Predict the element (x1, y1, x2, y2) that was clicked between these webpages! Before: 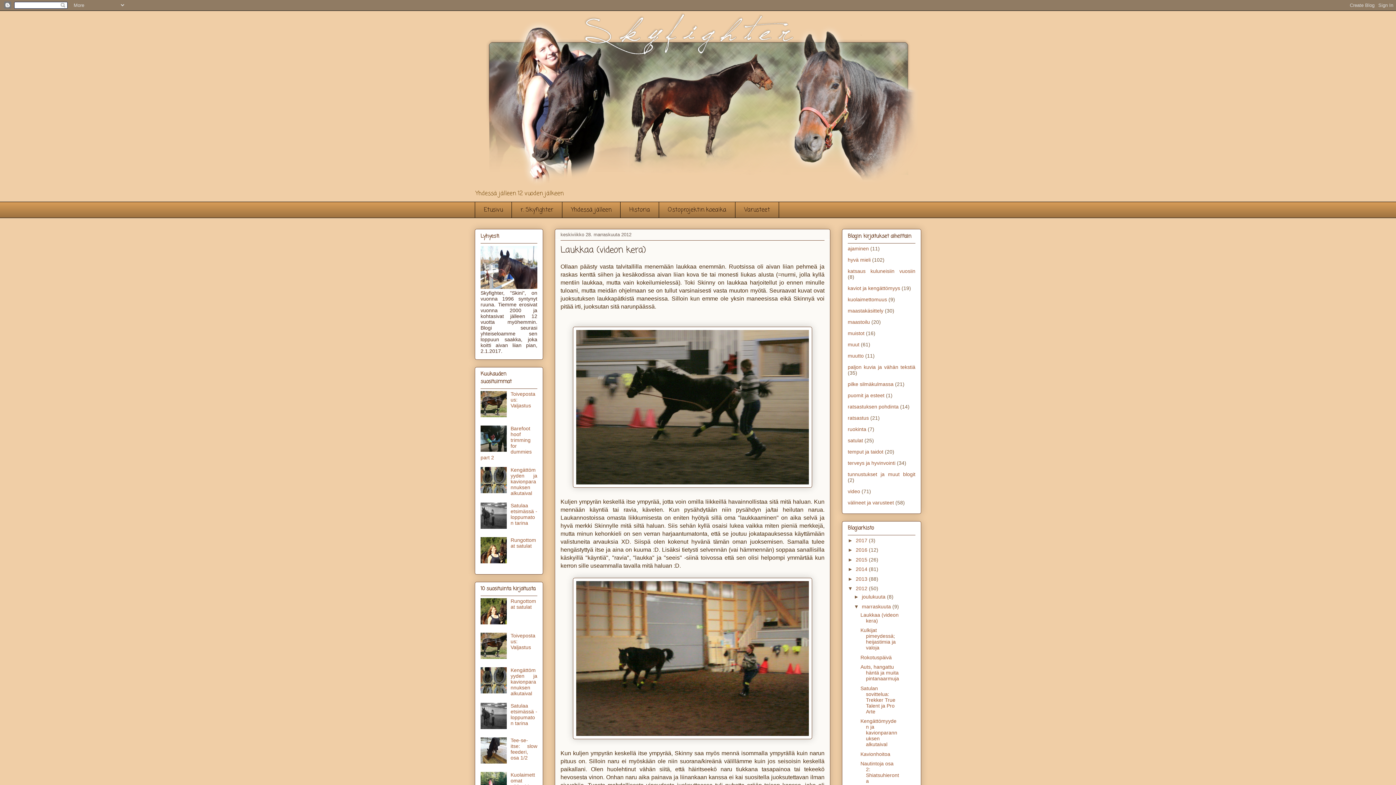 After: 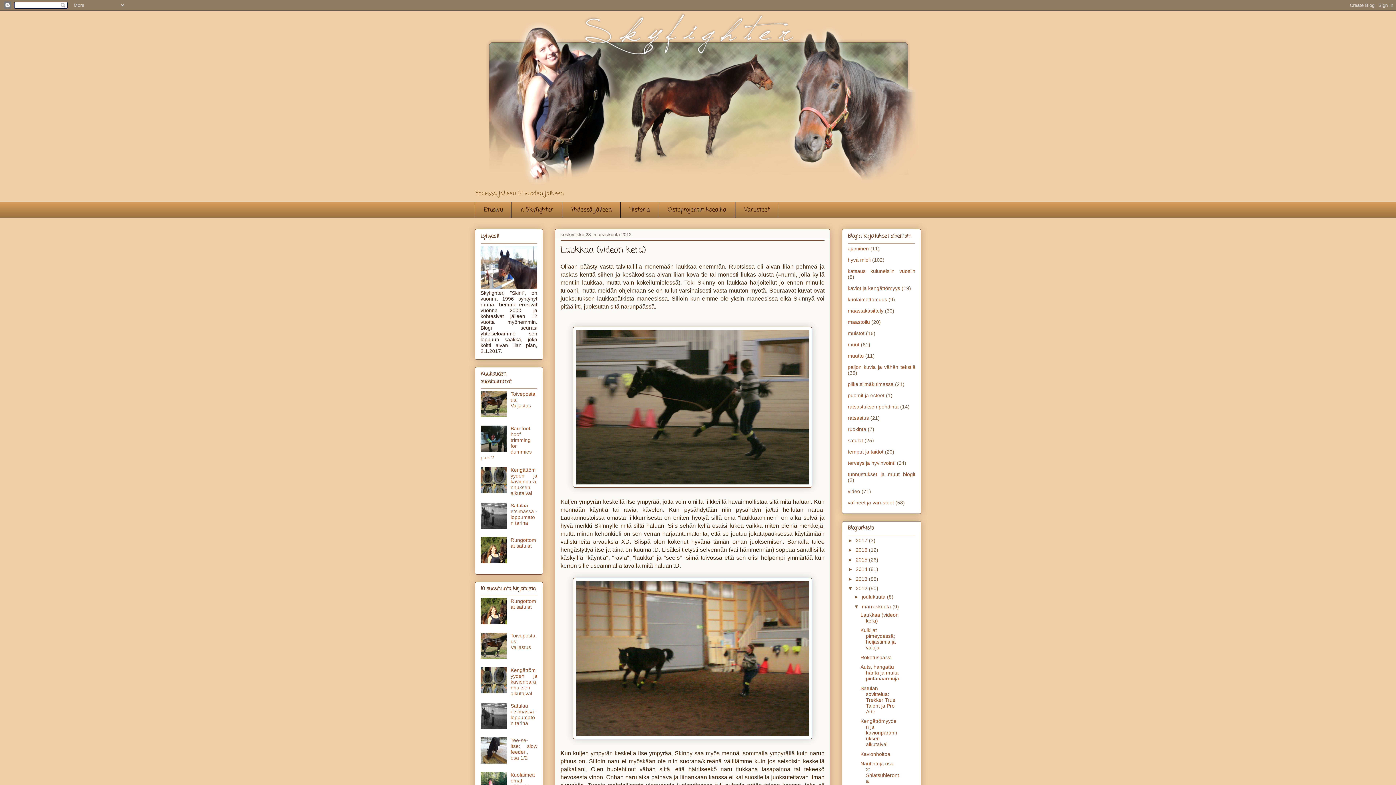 Action: bbox: (480, 558, 508, 564)